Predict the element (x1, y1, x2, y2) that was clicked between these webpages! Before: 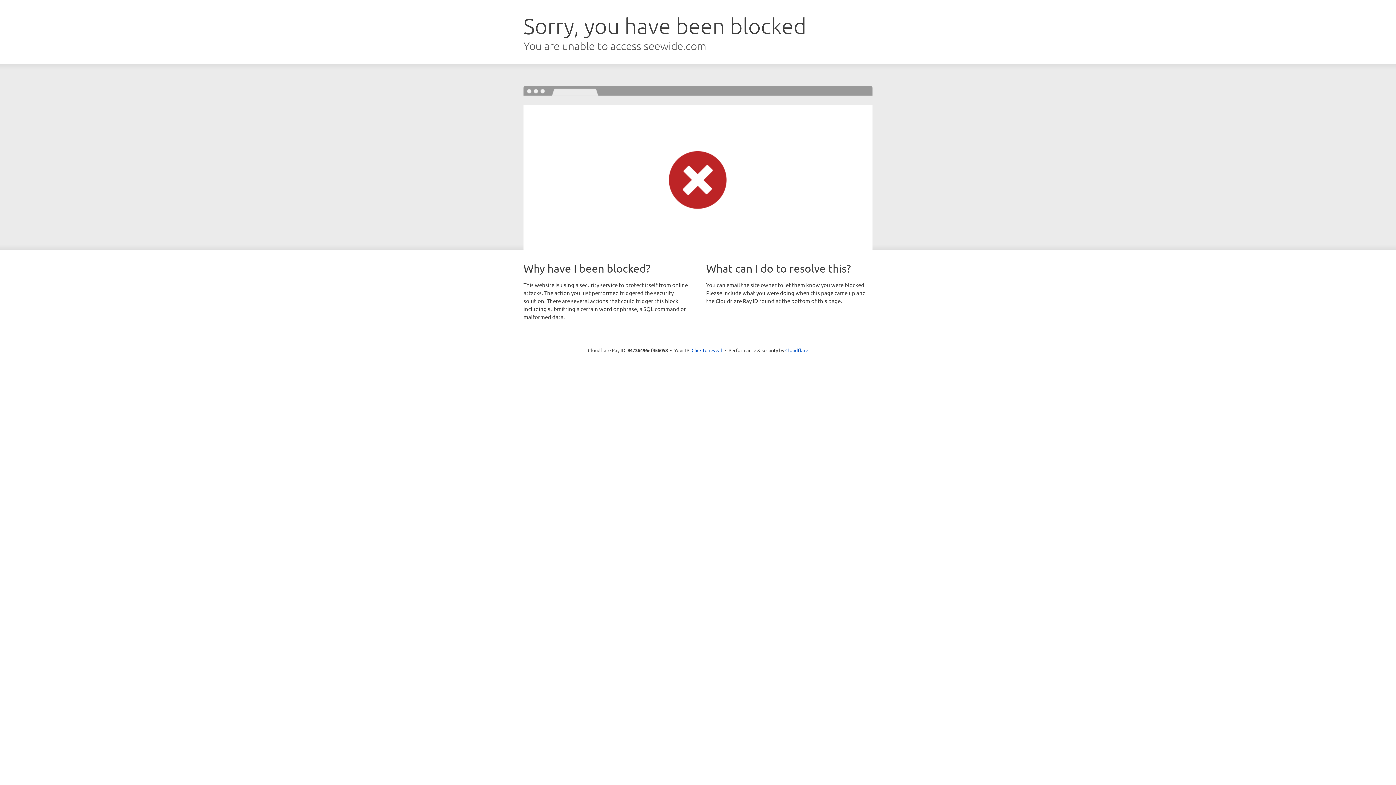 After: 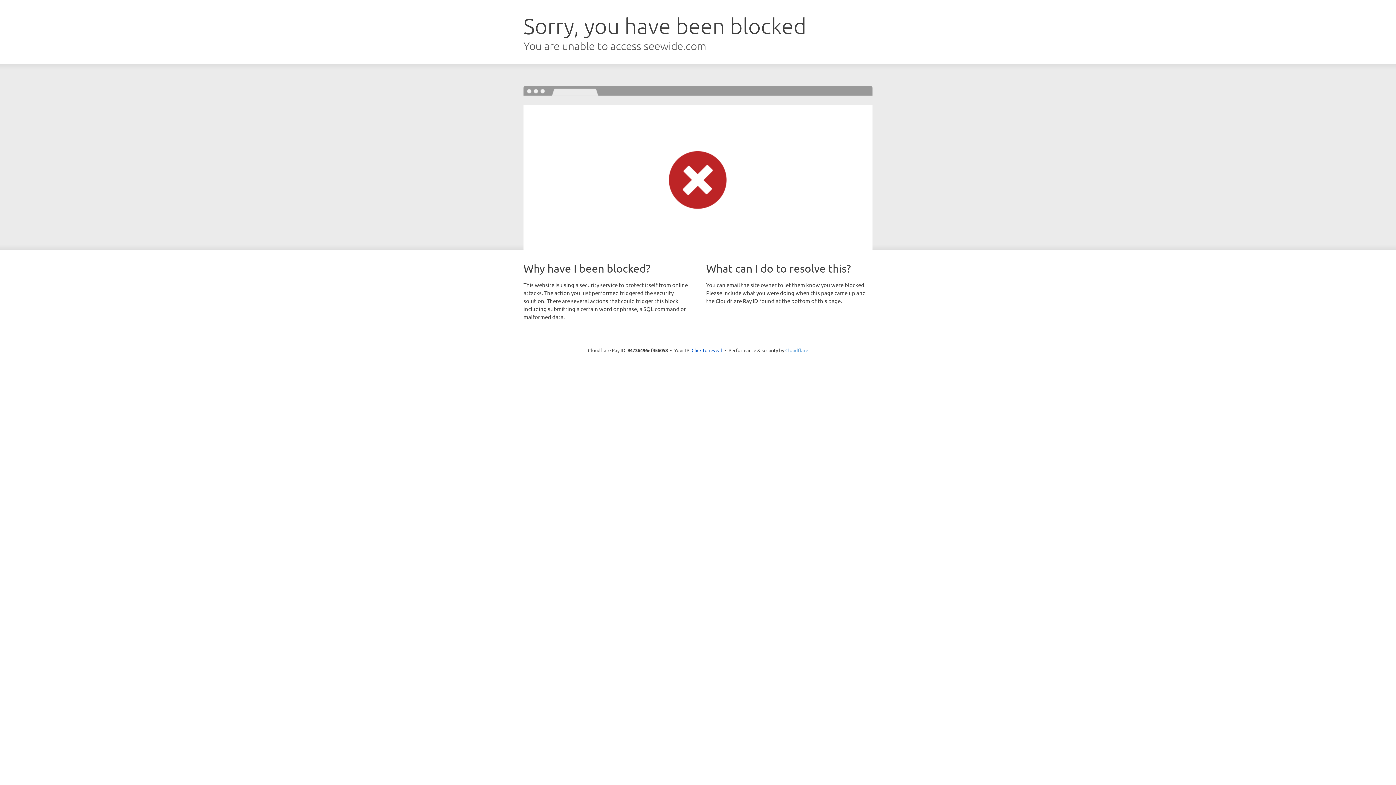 Action: label: Cloudflare bbox: (785, 347, 808, 353)